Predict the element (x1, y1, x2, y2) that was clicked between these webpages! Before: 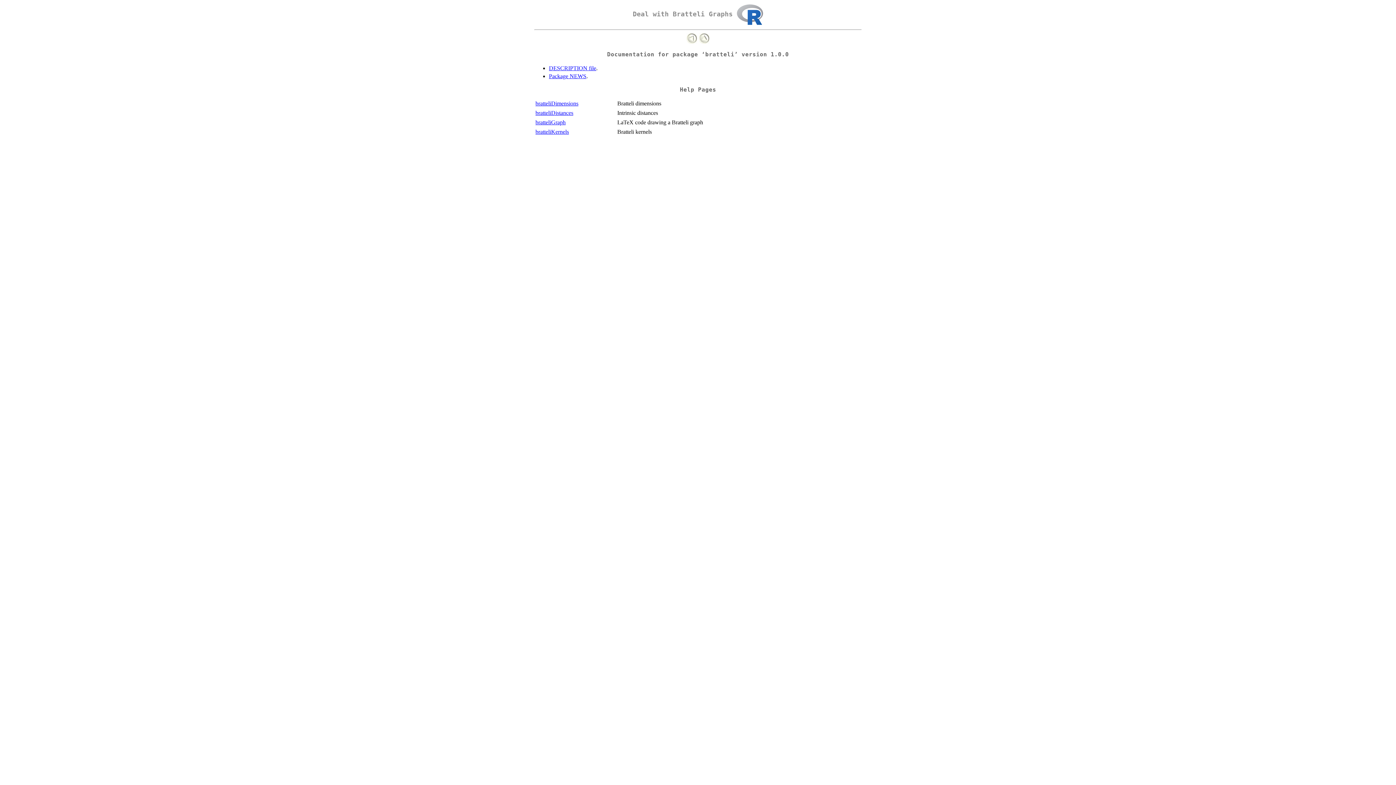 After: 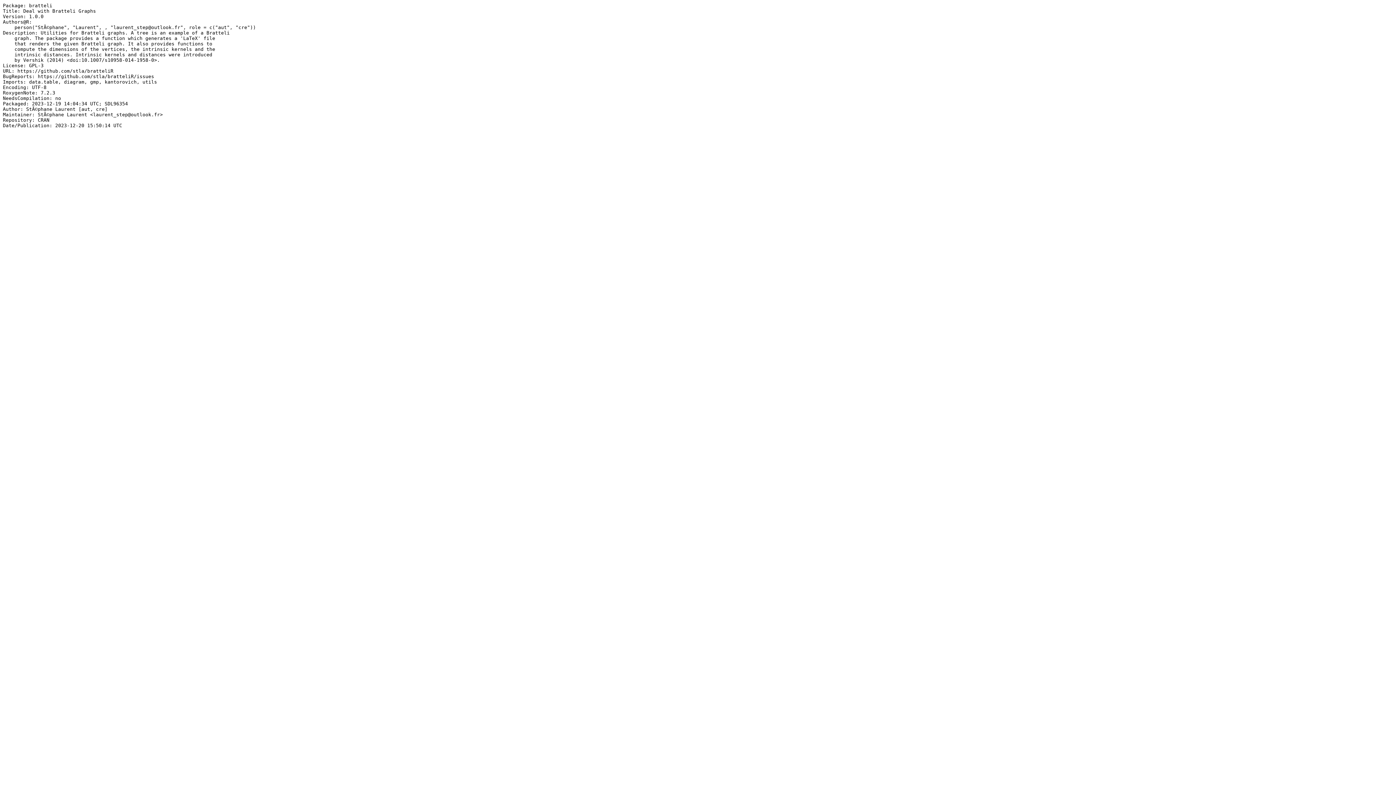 Action: bbox: (549, 64, 596, 71) label: DESCRIPTION file